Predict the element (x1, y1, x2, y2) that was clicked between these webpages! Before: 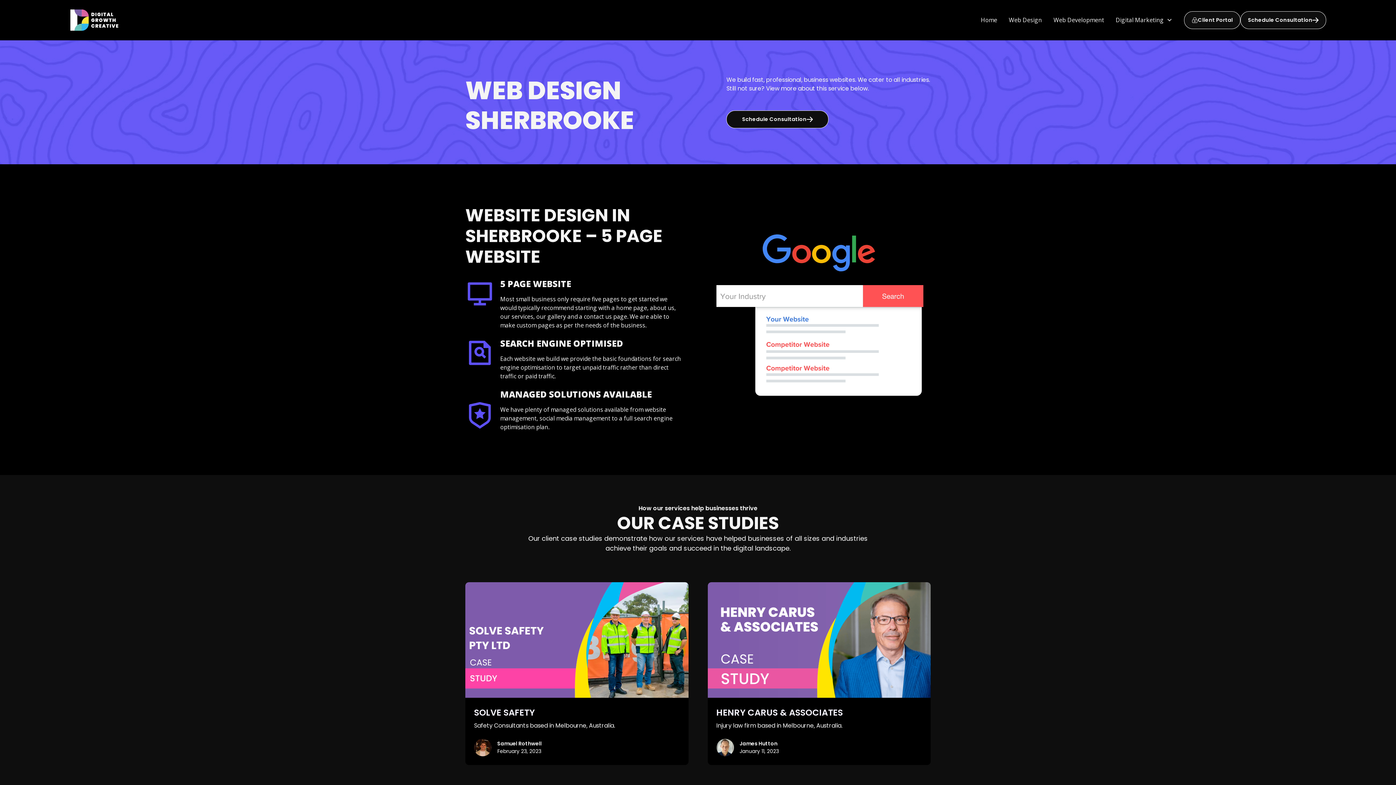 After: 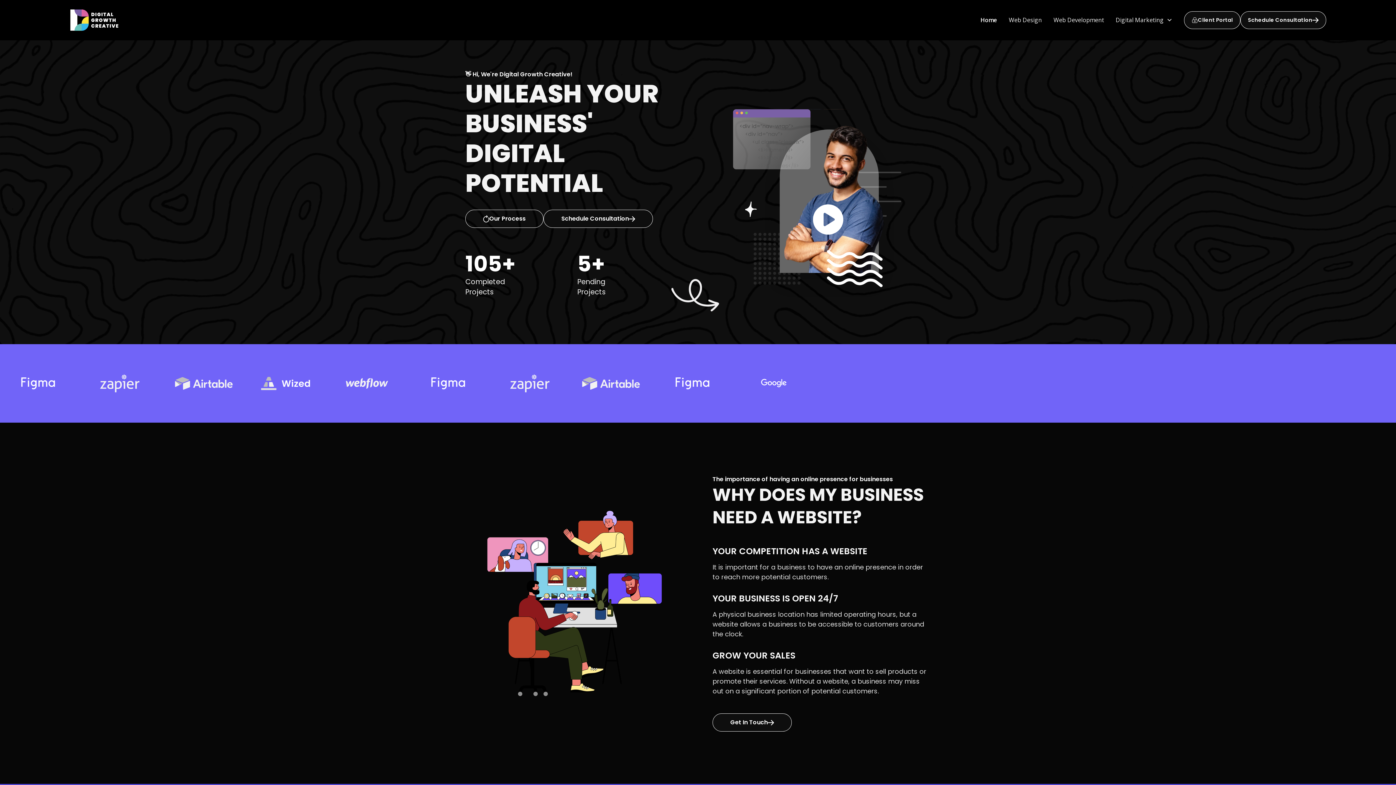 Action: bbox: (69, 8, 120, 31) label: home